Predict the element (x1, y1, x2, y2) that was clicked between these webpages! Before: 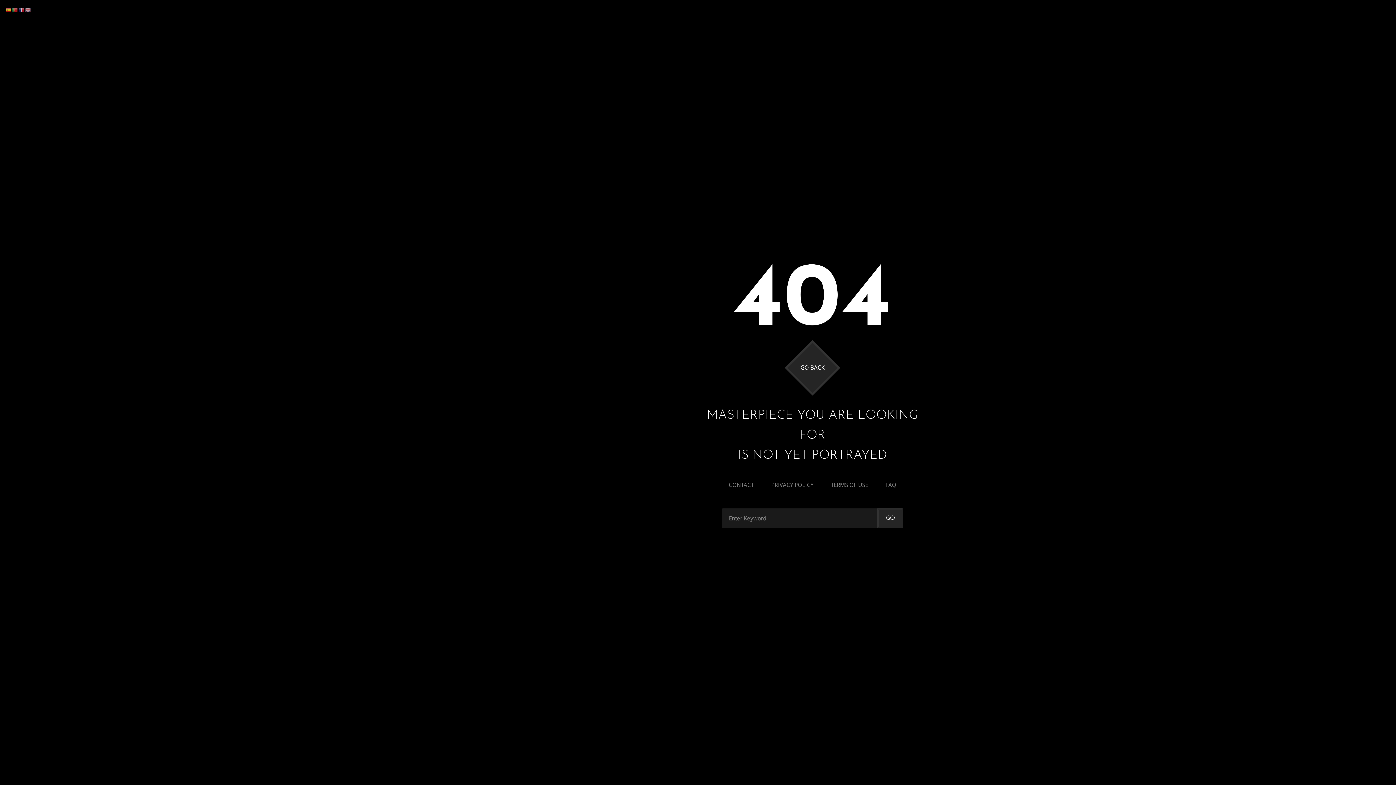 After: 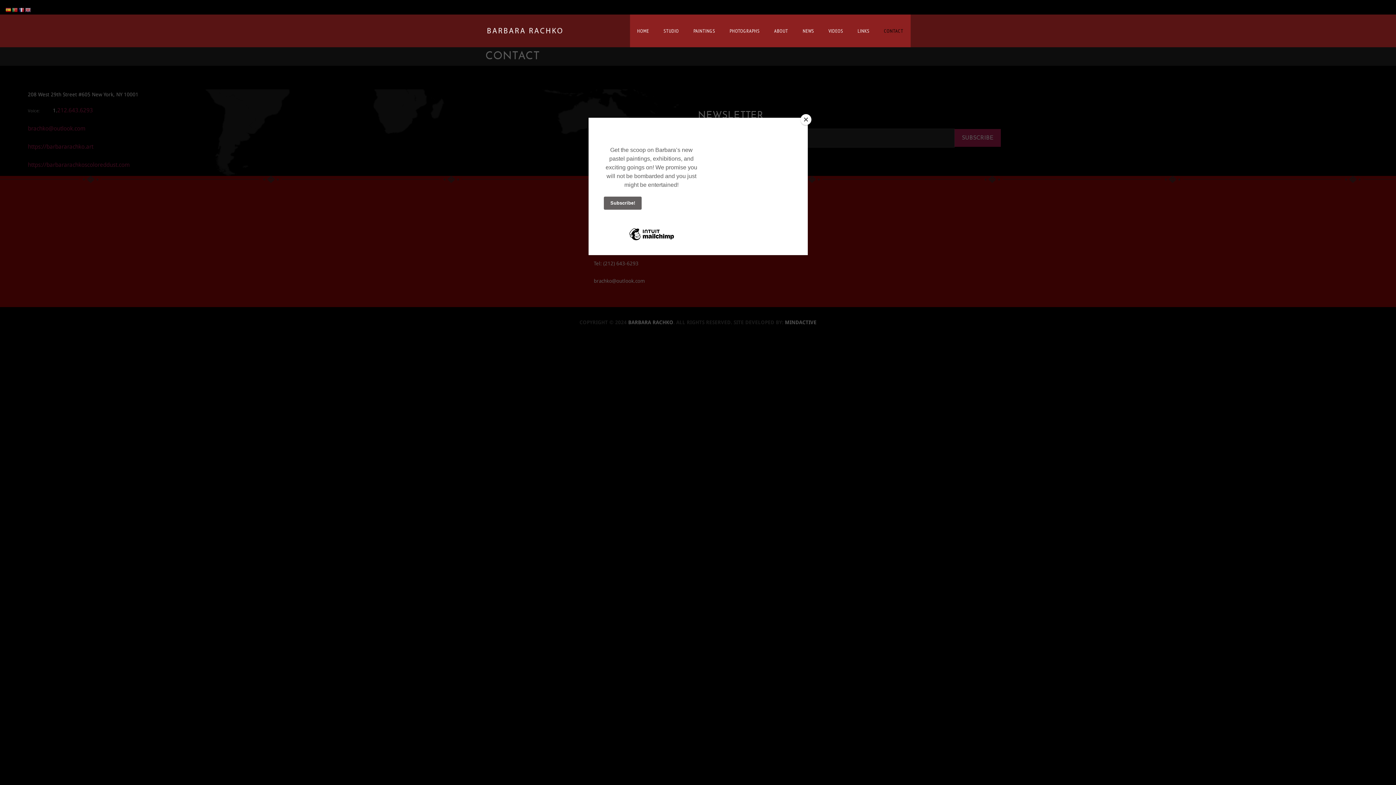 Action: bbox: (721, 478, 761, 492) label: CONTACT